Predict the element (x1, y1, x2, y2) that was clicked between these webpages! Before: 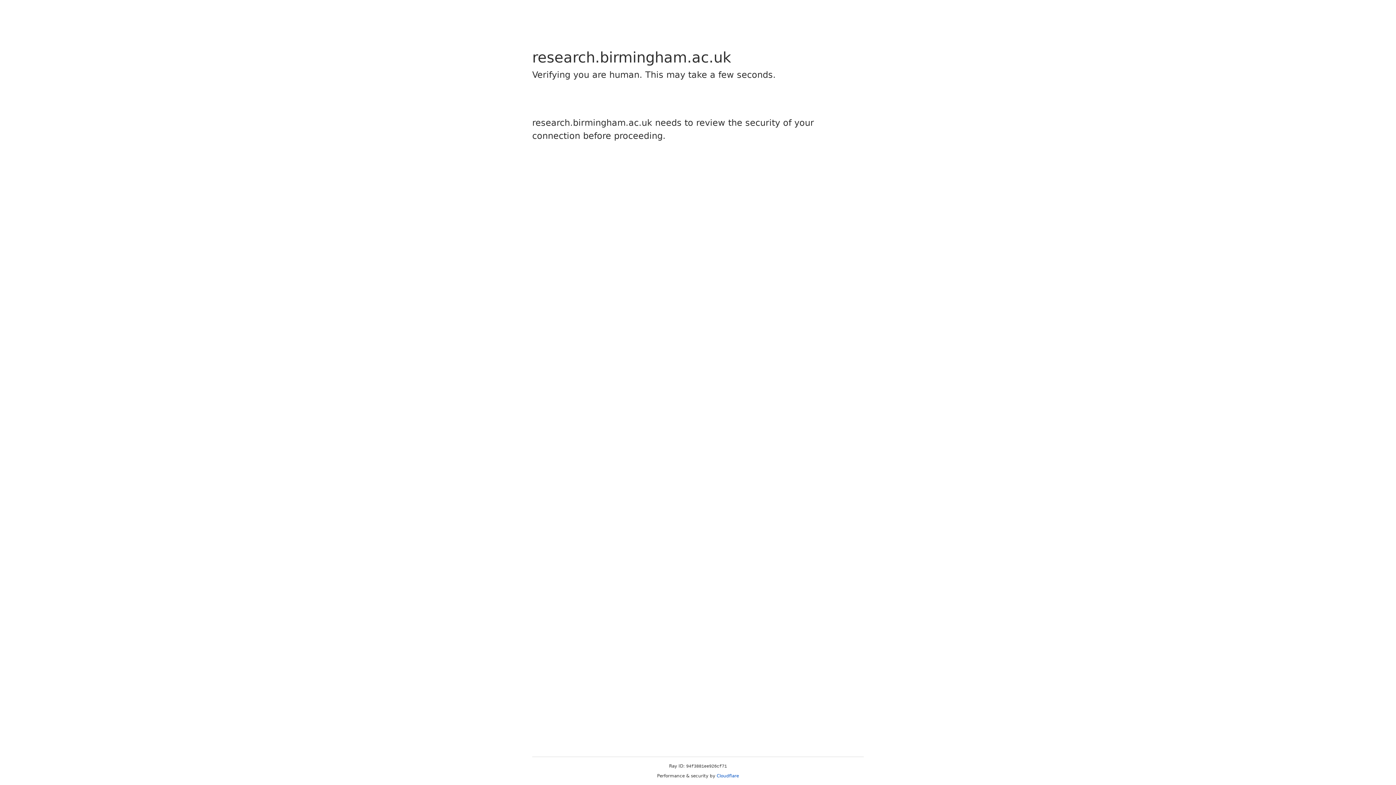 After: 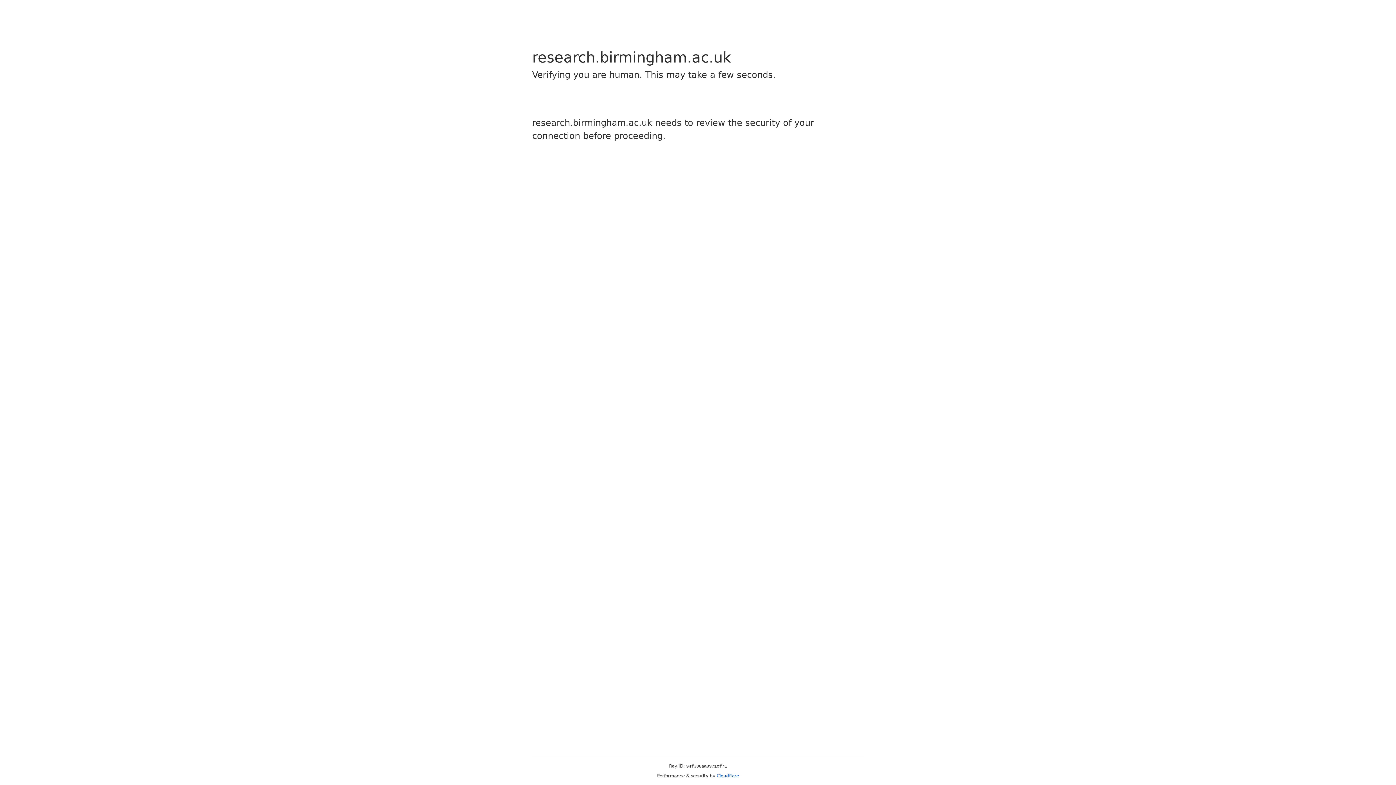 Action: label: Cloudflare bbox: (716, 773, 739, 778)